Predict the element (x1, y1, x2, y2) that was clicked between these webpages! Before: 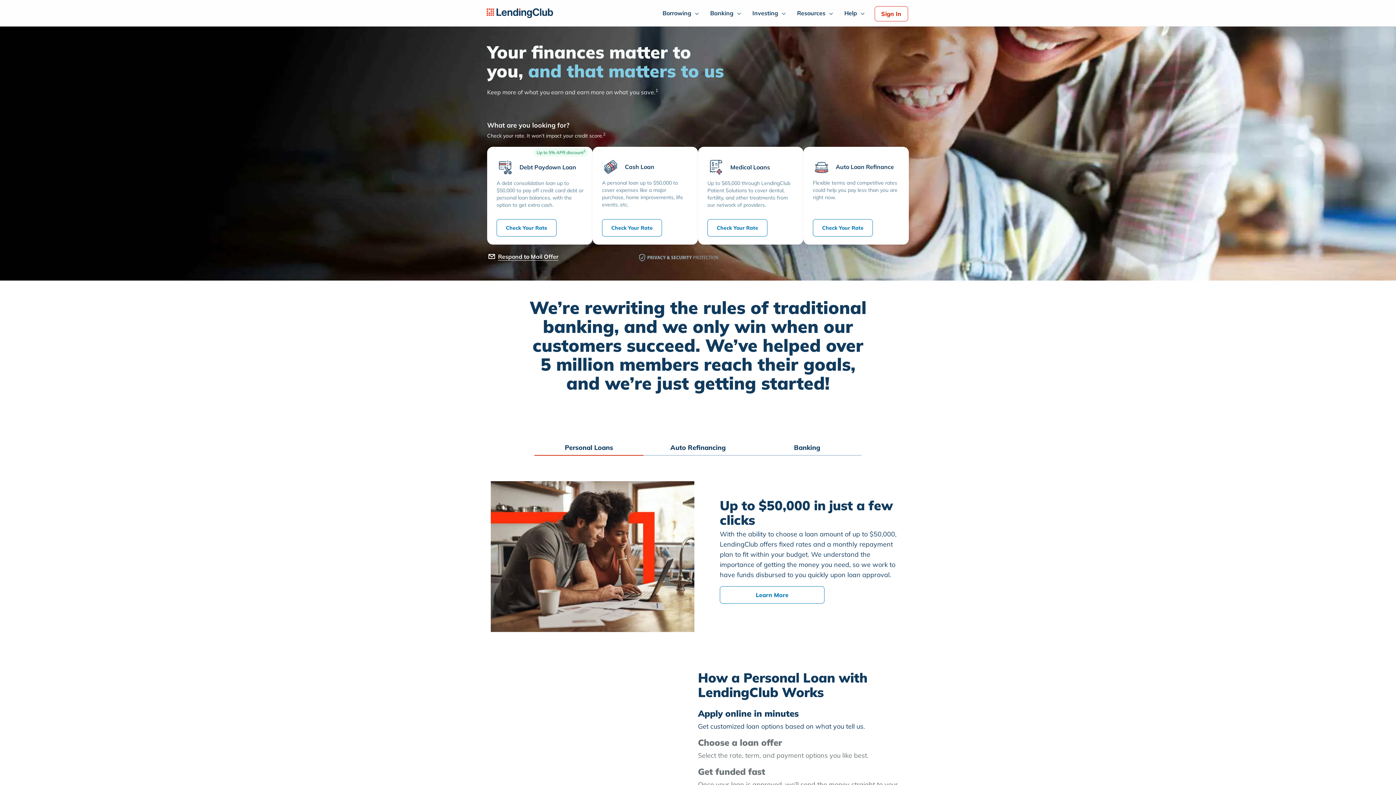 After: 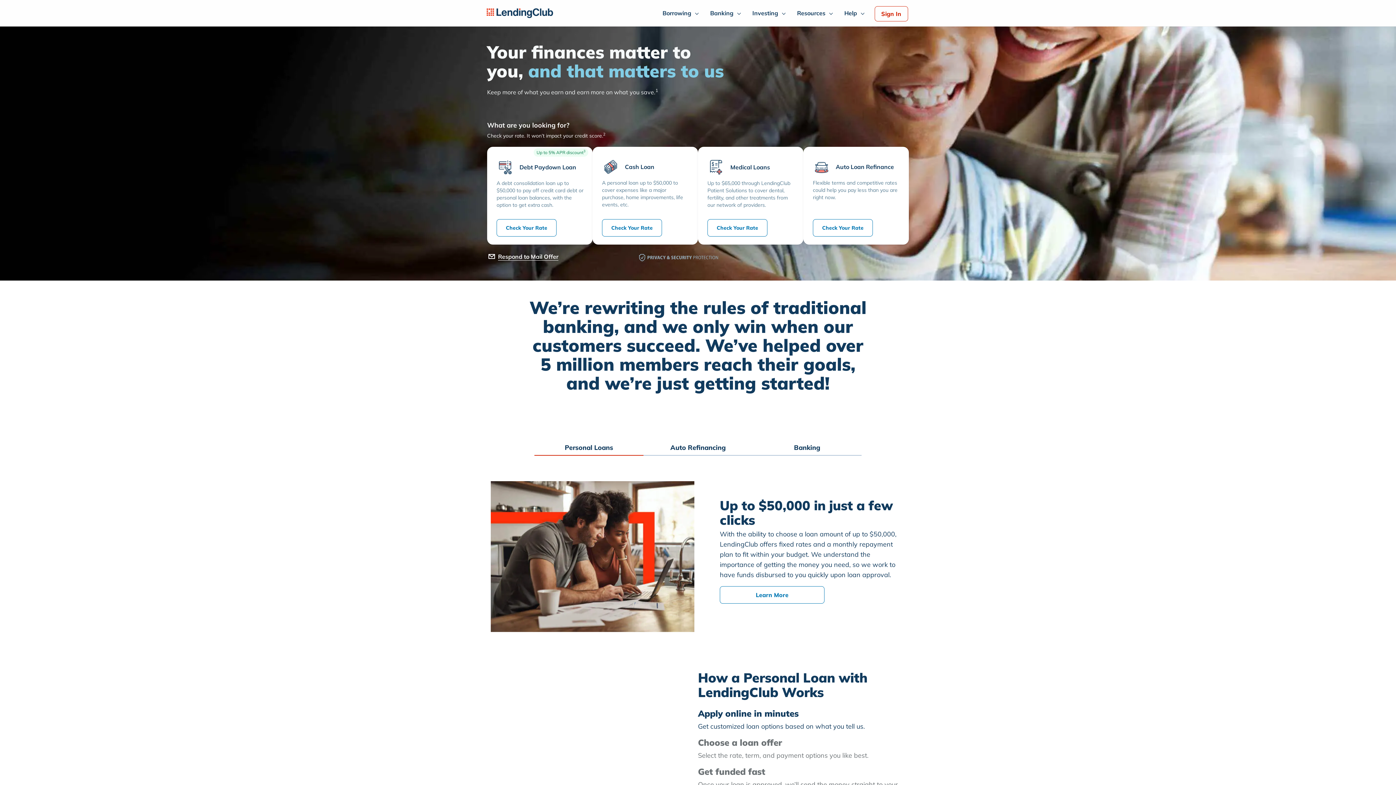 Action: label: Go to step 1 bbox: (698, 708, 865, 732)